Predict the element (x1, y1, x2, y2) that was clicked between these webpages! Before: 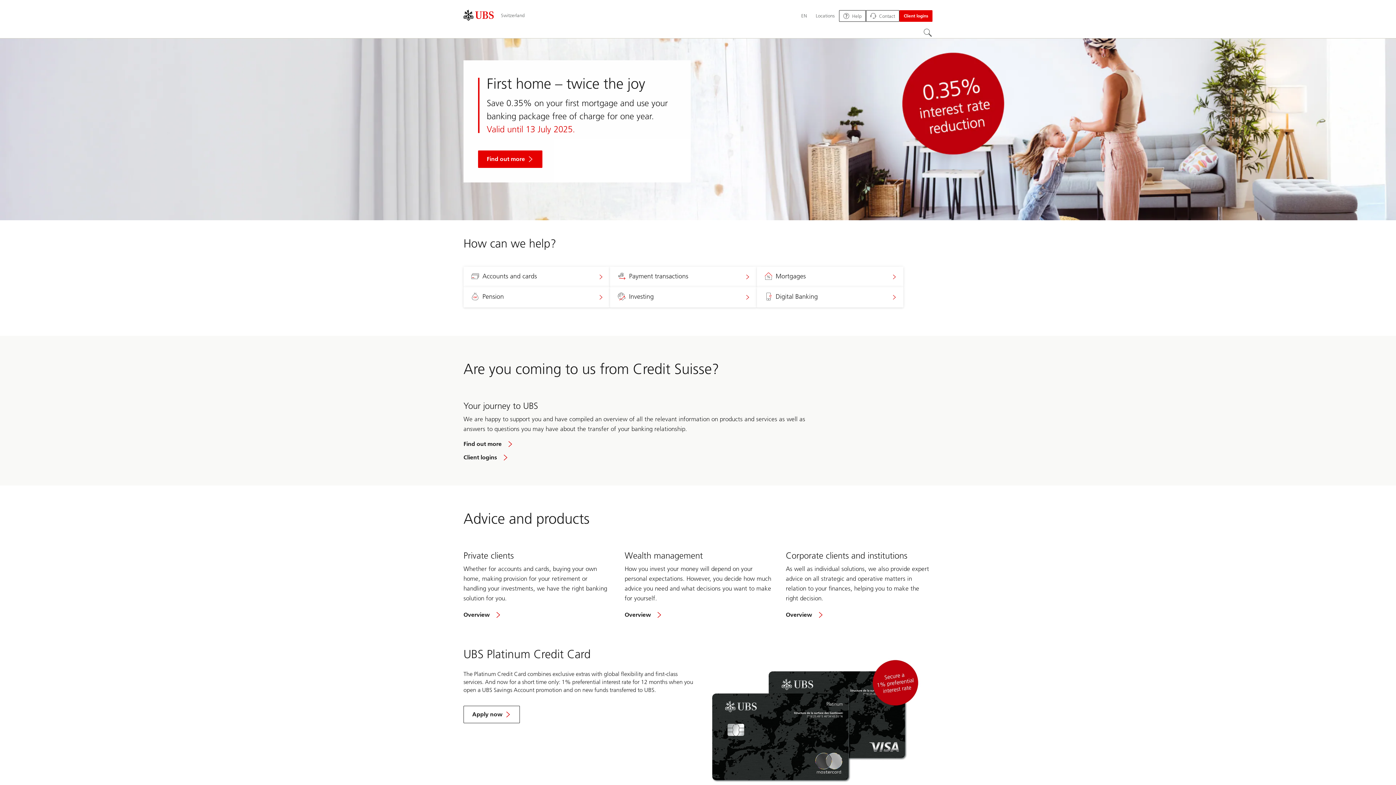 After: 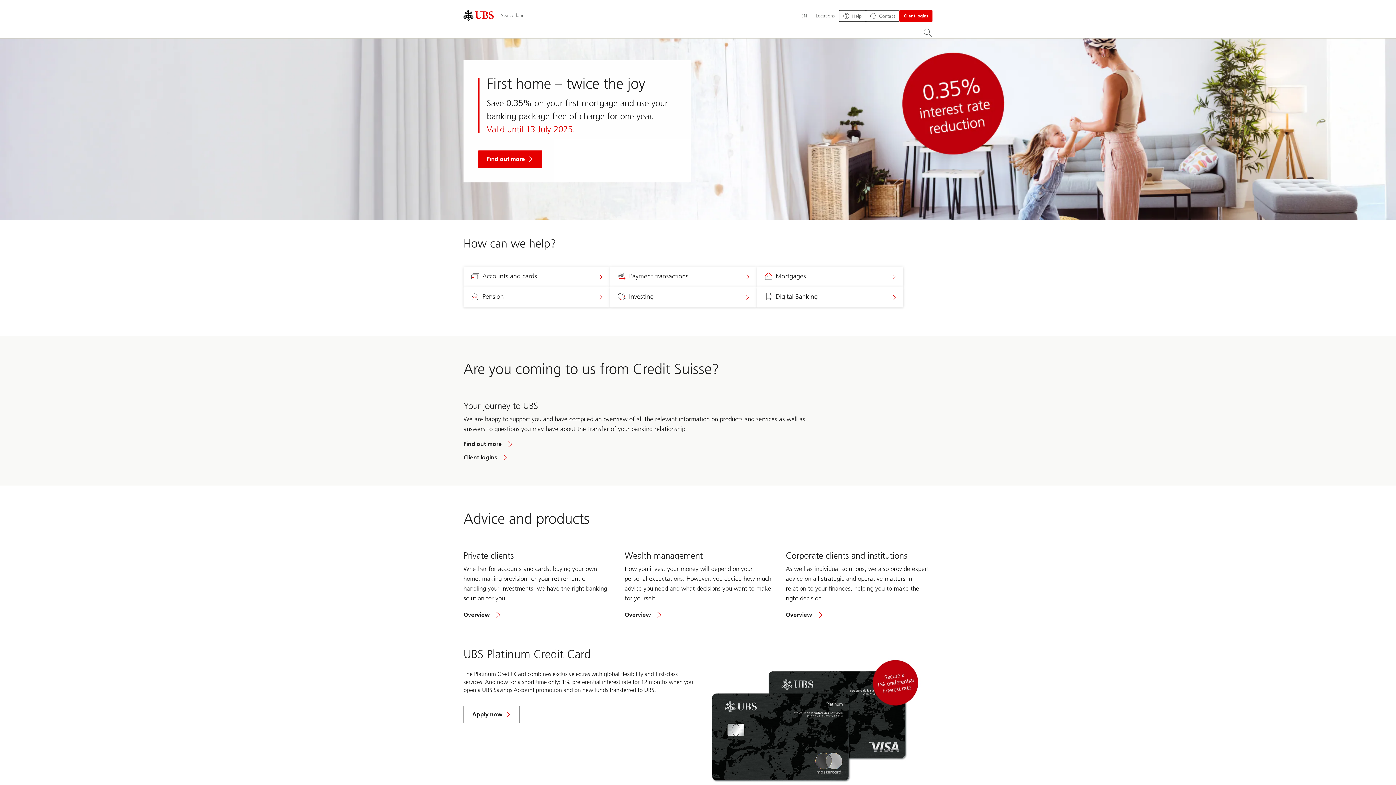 Action: bbox: (463, 9, 493, 20)